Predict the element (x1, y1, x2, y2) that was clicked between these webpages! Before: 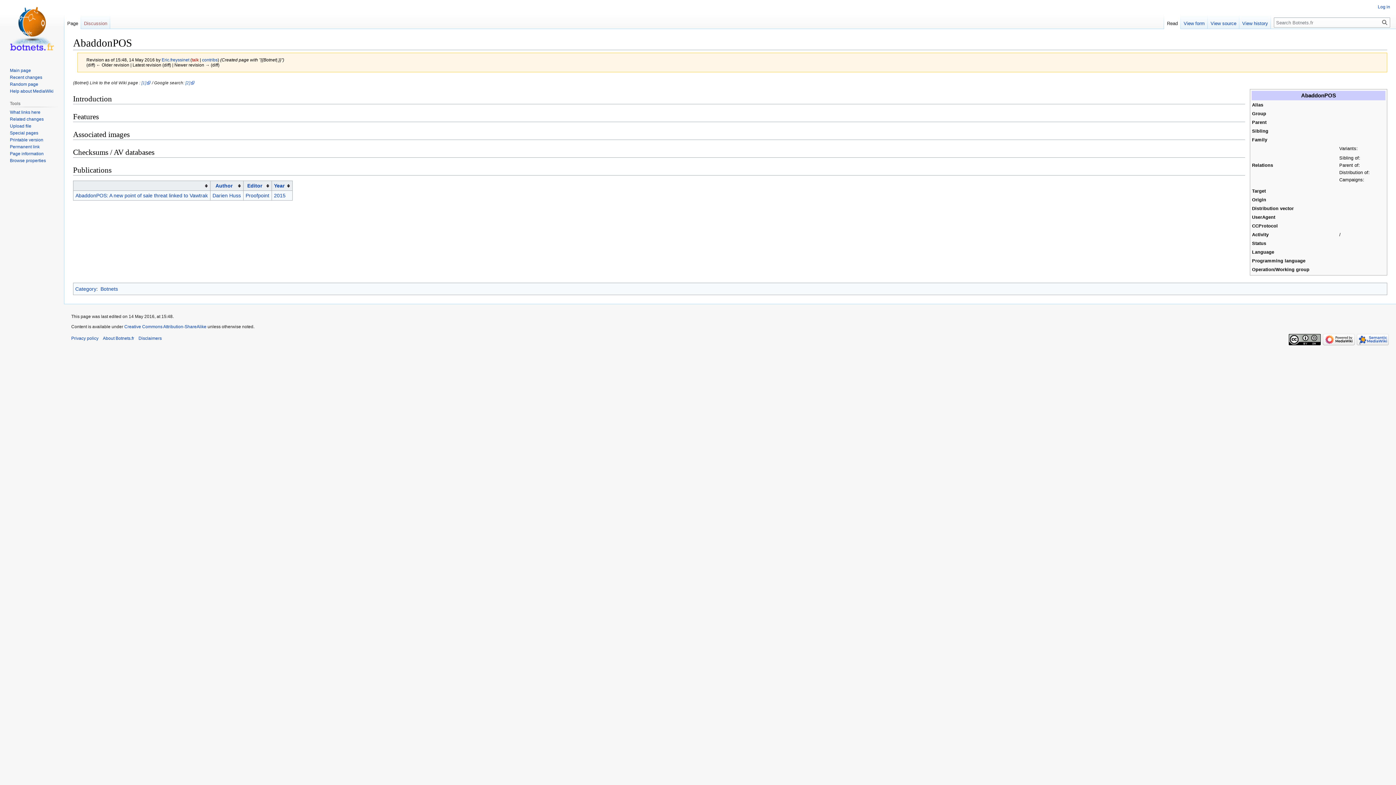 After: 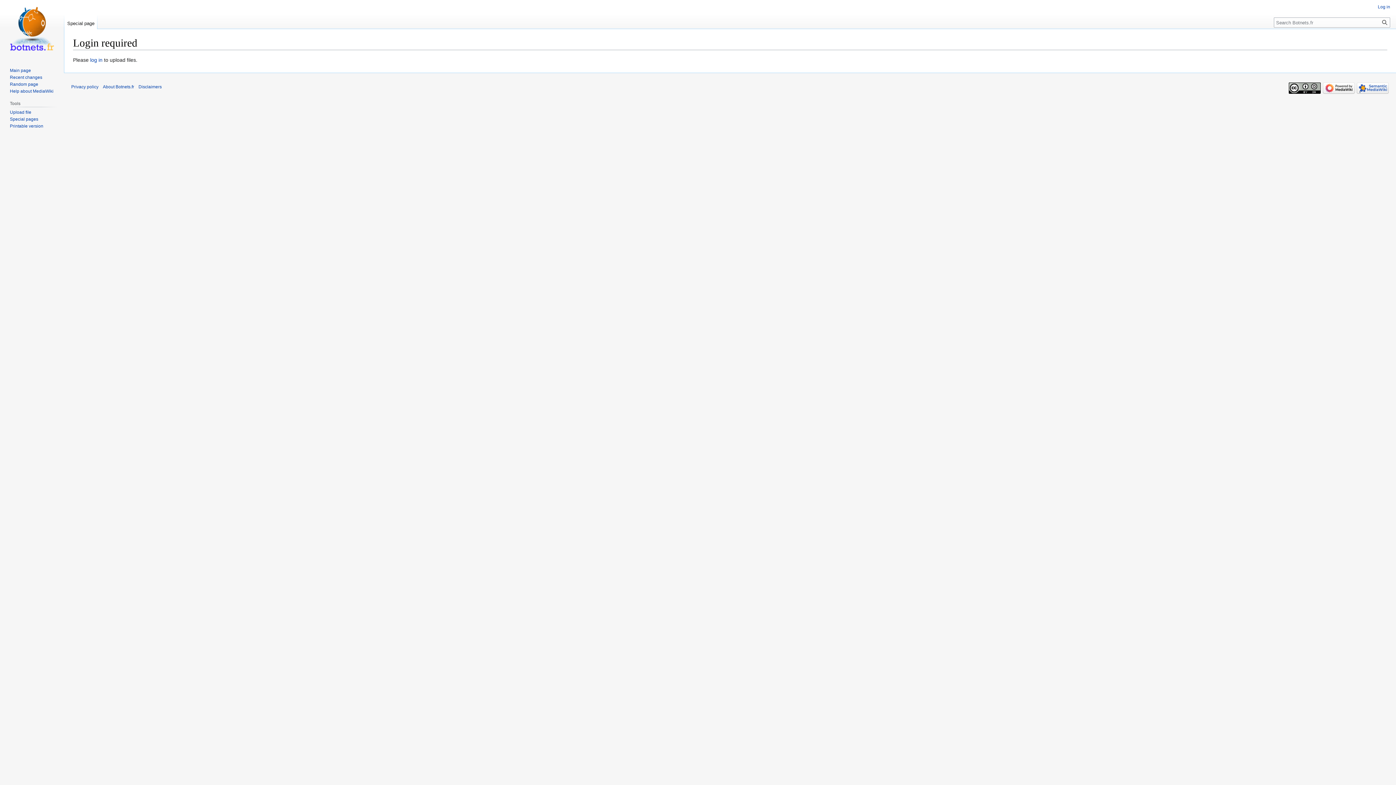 Action: bbox: (9, 123, 31, 128) label: Upload file